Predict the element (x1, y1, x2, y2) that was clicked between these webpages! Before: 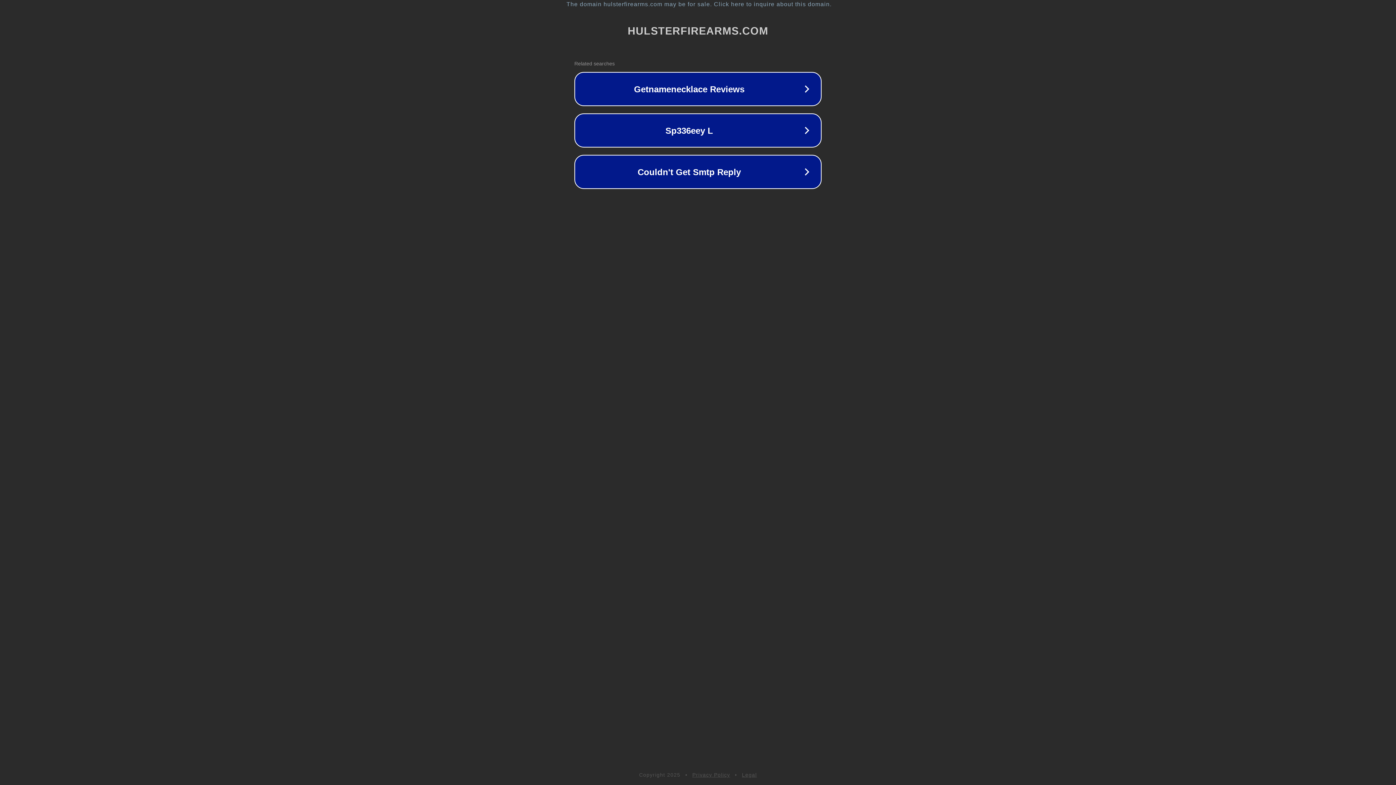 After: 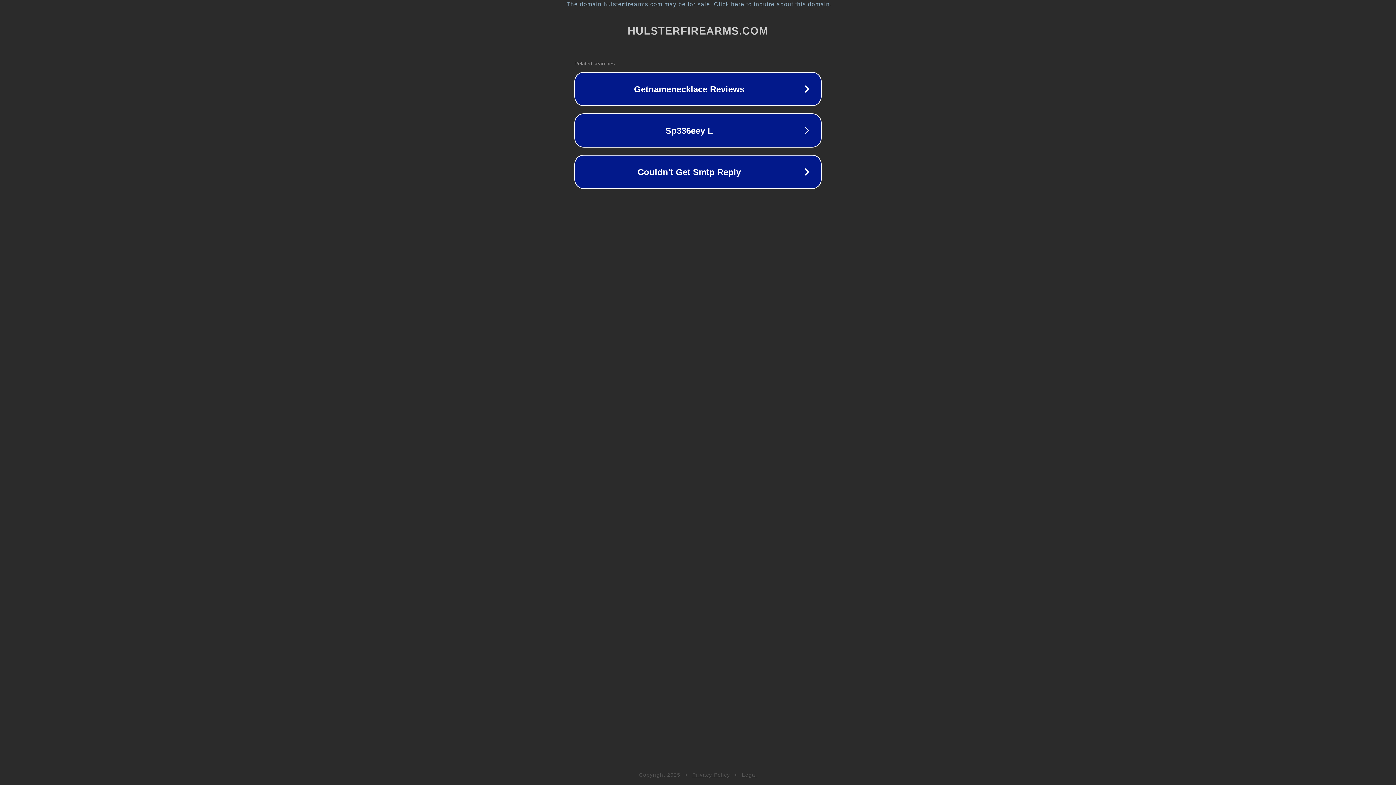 Action: bbox: (742, 772, 757, 778) label: Legal